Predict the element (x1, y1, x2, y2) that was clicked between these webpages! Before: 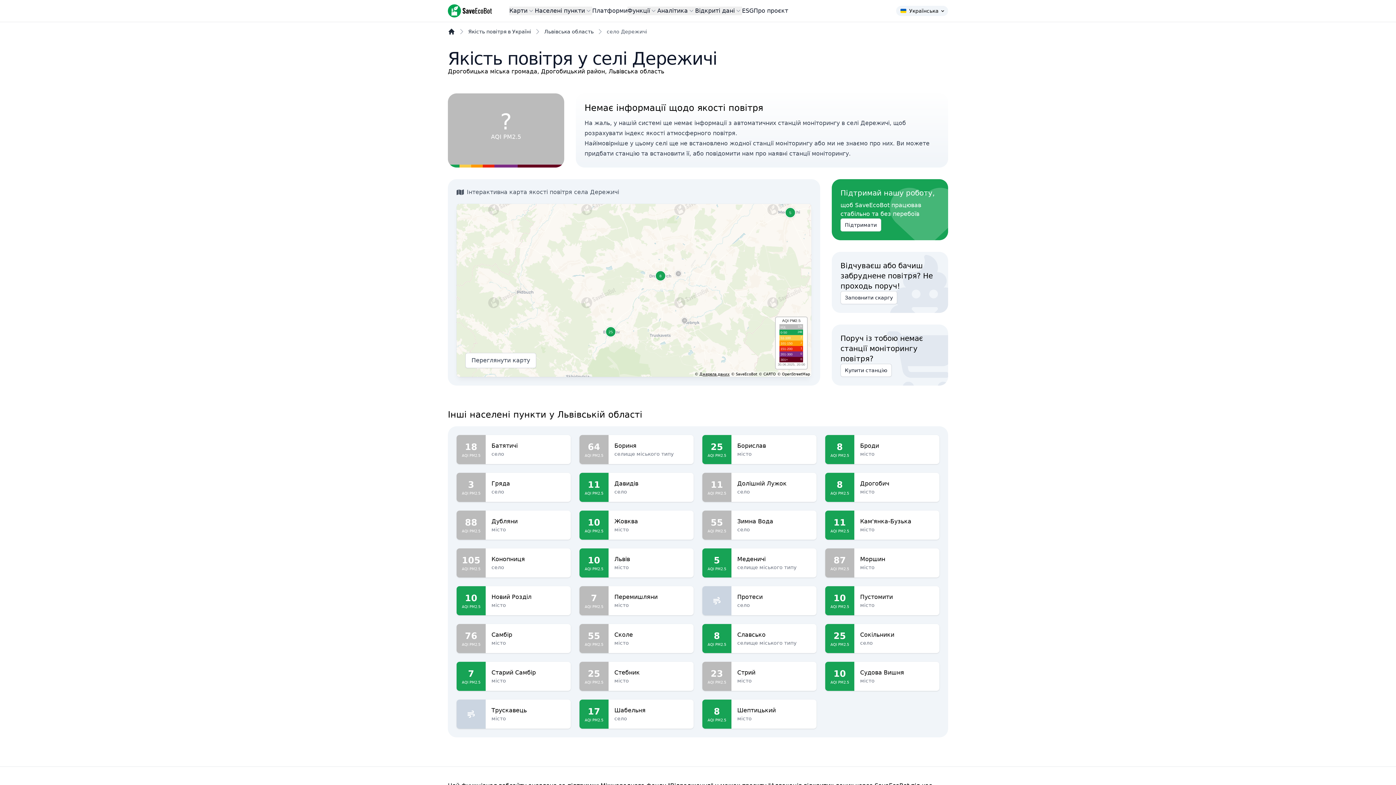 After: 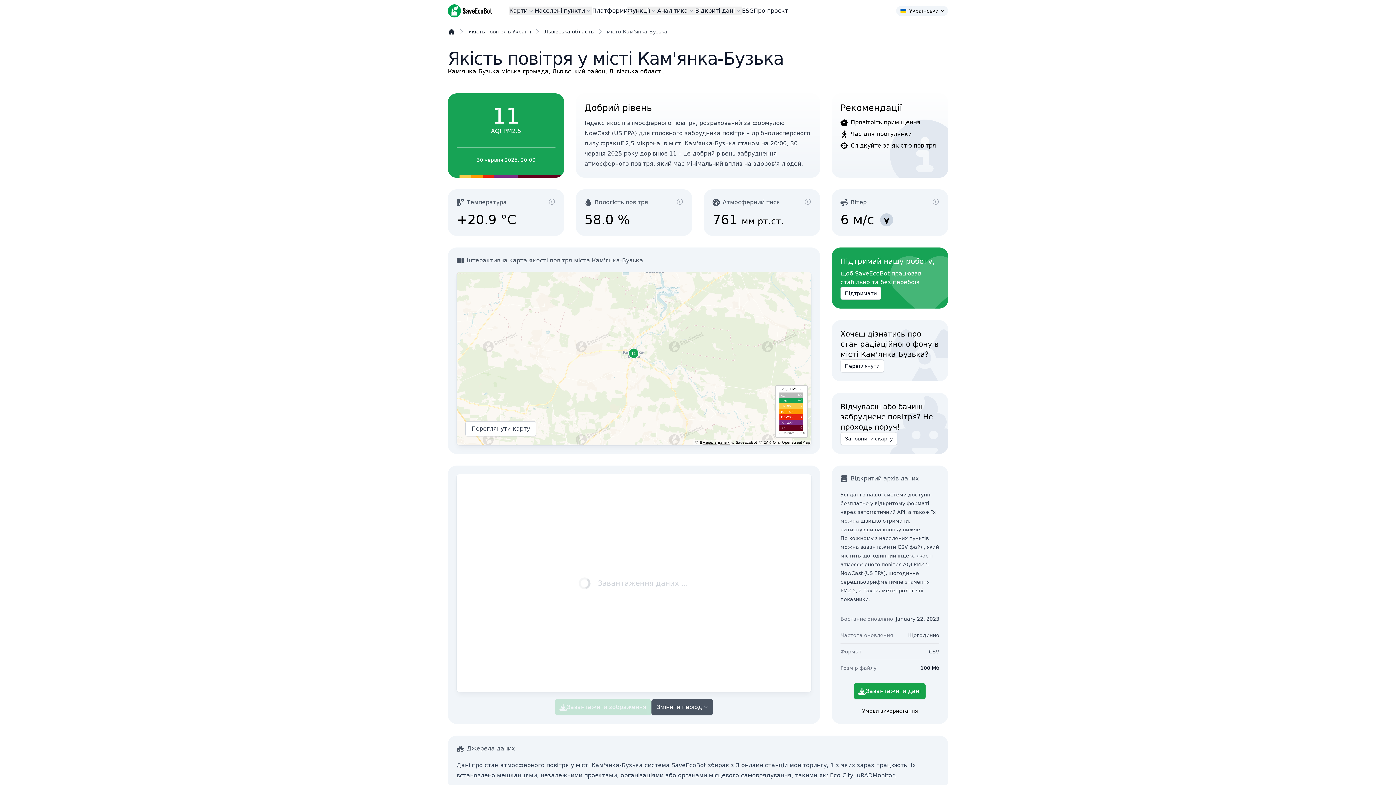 Action: label: Кам'янка-Бузька bbox: (860, 517, 933, 526)